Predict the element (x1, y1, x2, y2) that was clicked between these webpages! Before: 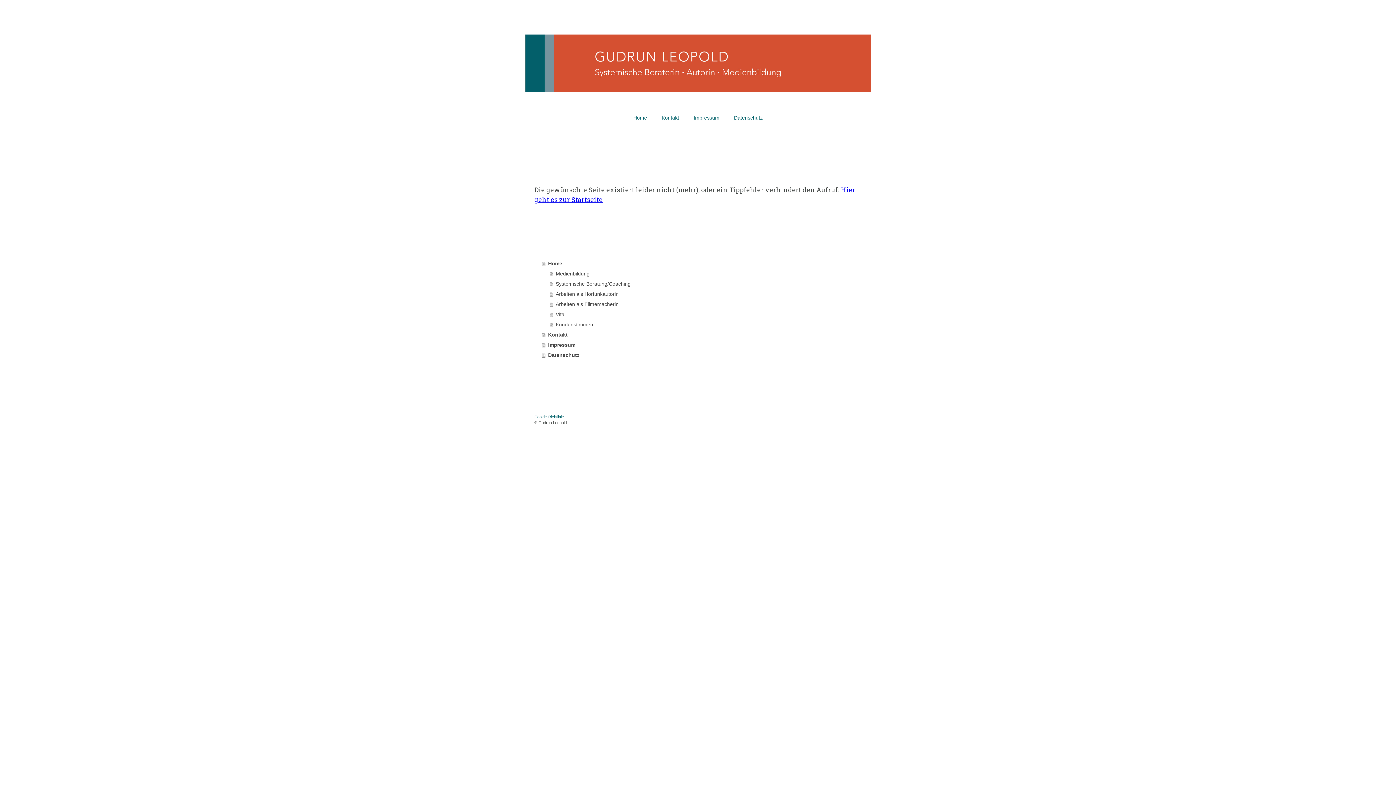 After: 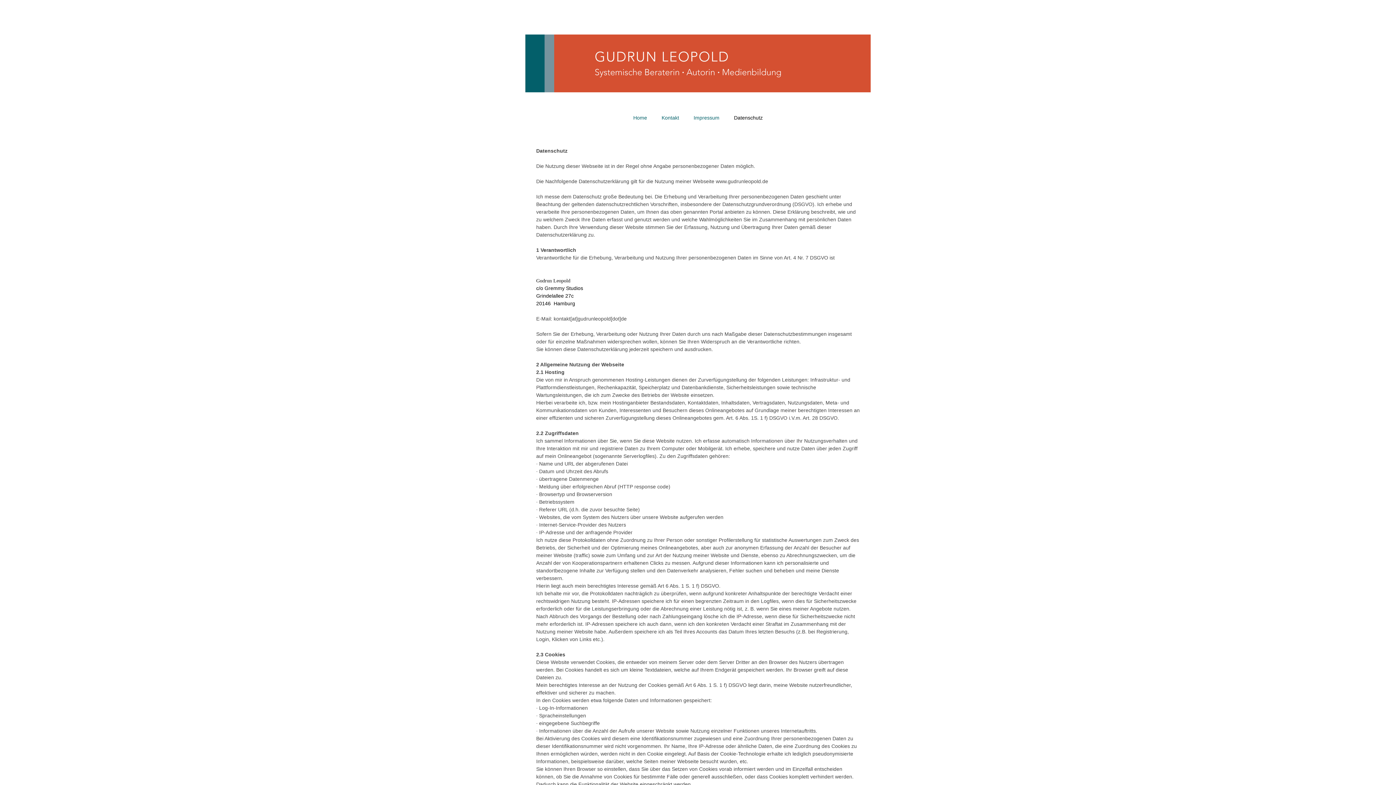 Action: label: Datenschutz bbox: (726, 108, 770, 127)